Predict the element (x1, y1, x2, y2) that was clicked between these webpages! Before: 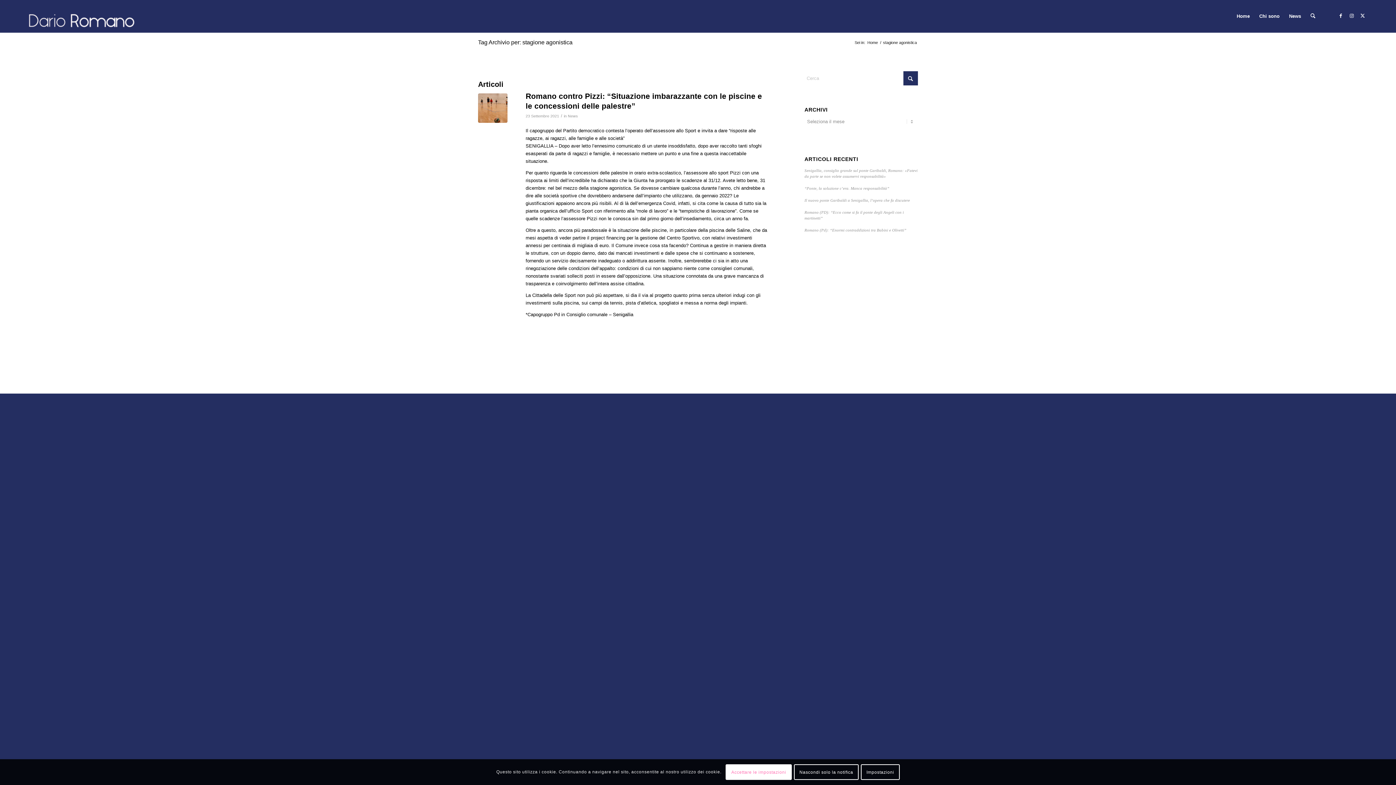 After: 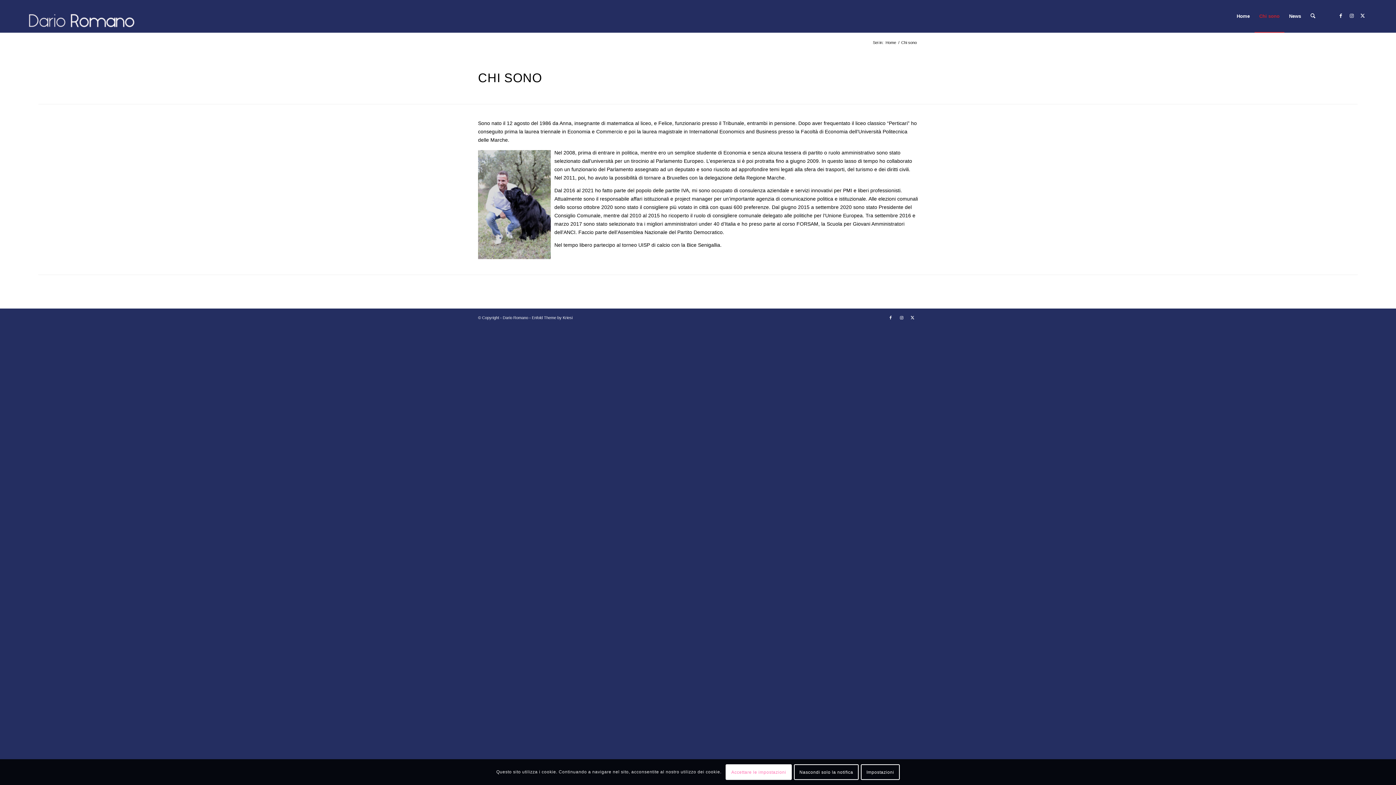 Action: label: Chi sono bbox: (1254, 0, 1284, 32)